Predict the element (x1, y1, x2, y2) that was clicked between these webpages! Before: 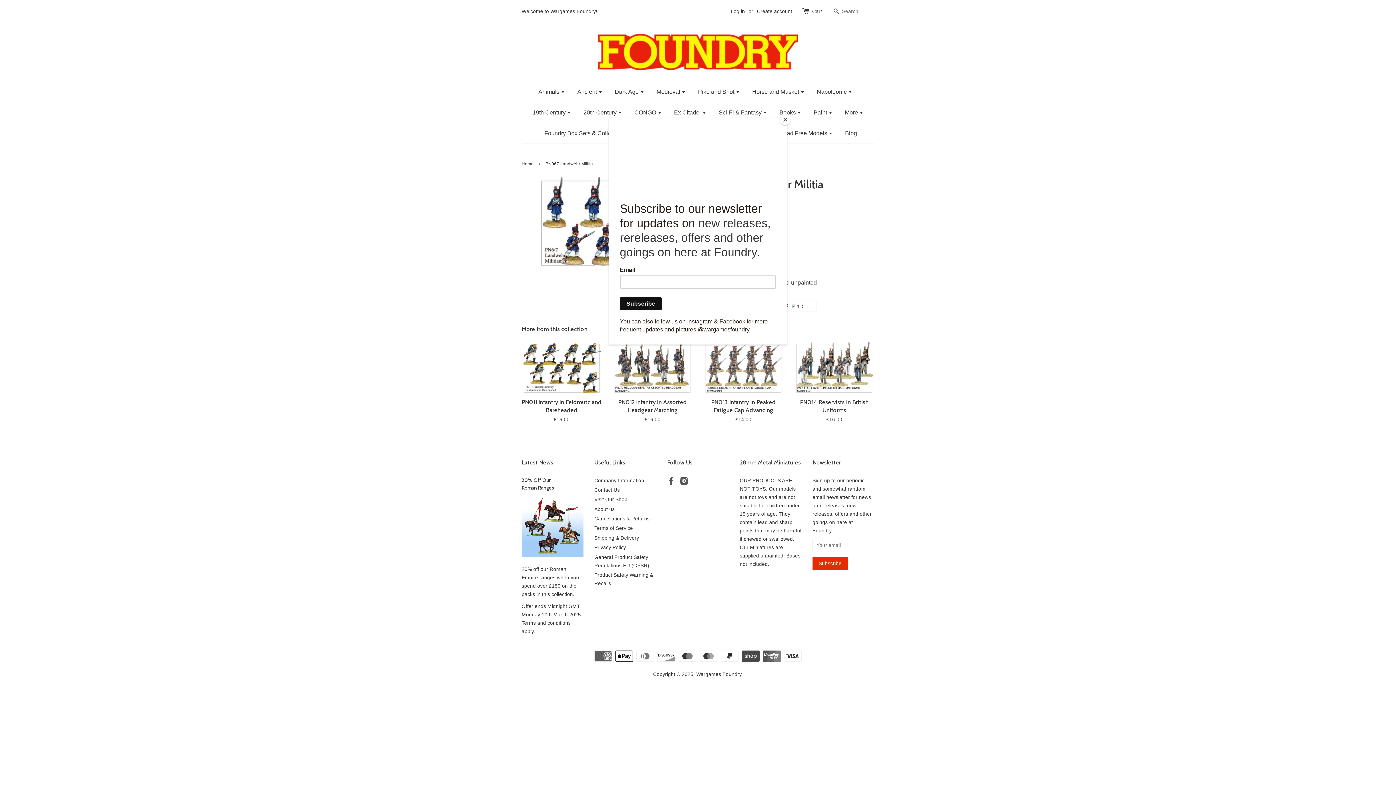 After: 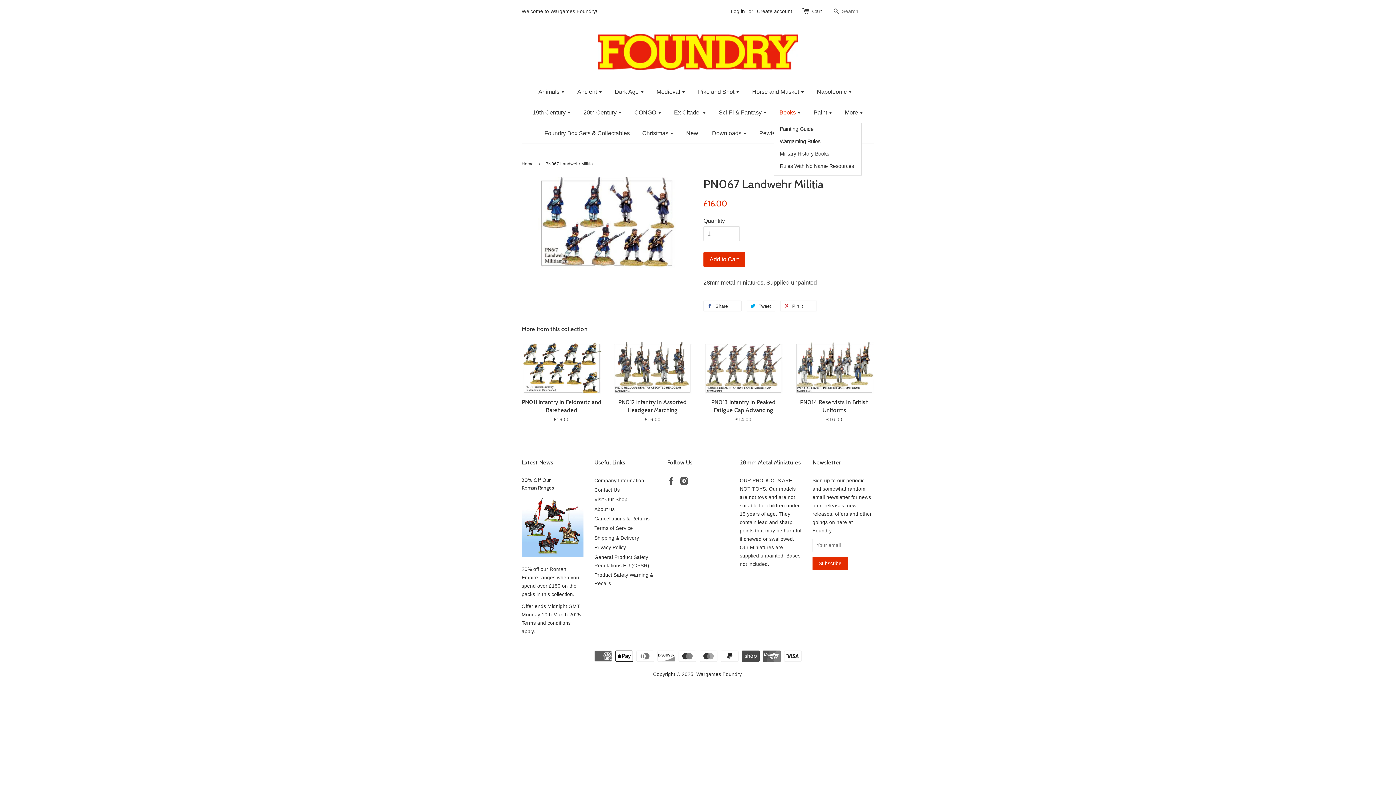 Action: bbox: (780, 114, 790, 125) label: Close